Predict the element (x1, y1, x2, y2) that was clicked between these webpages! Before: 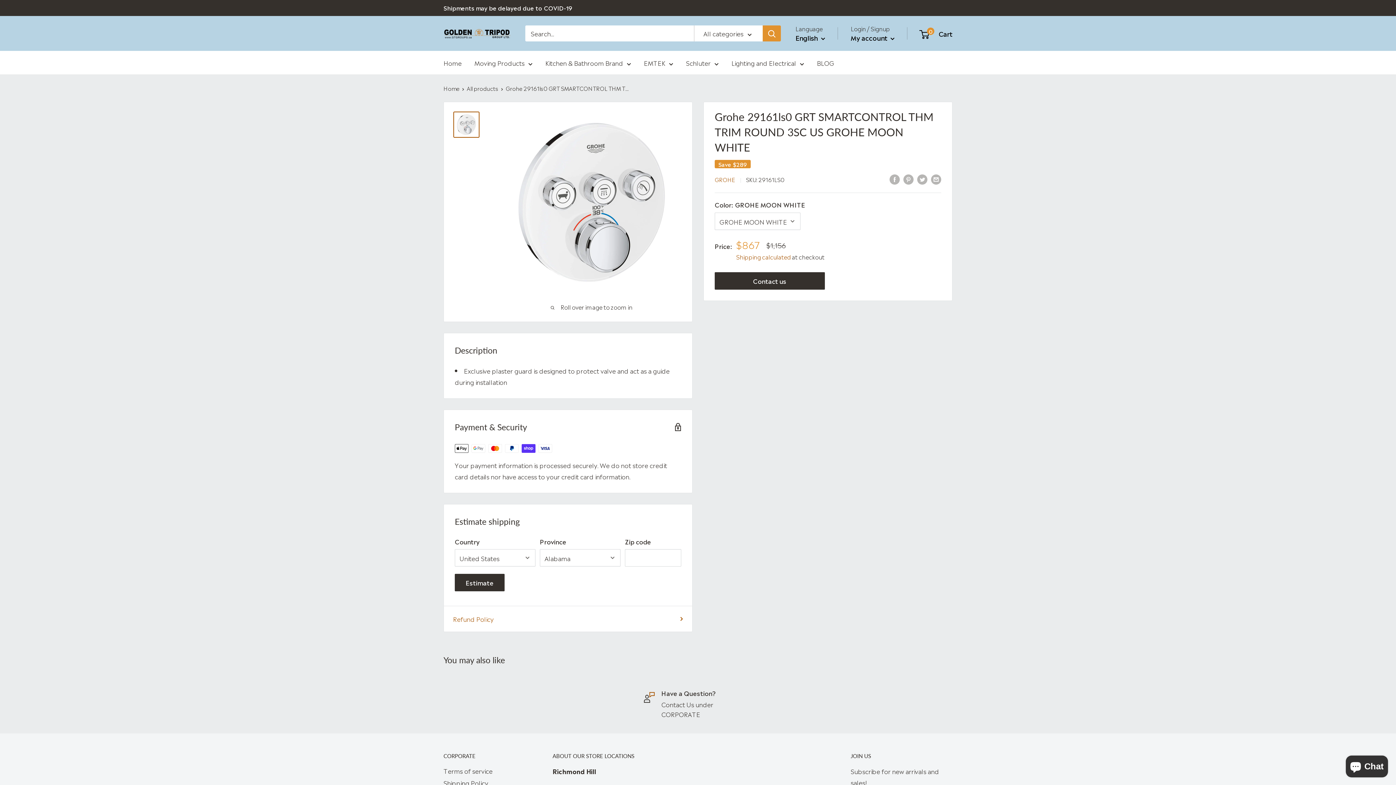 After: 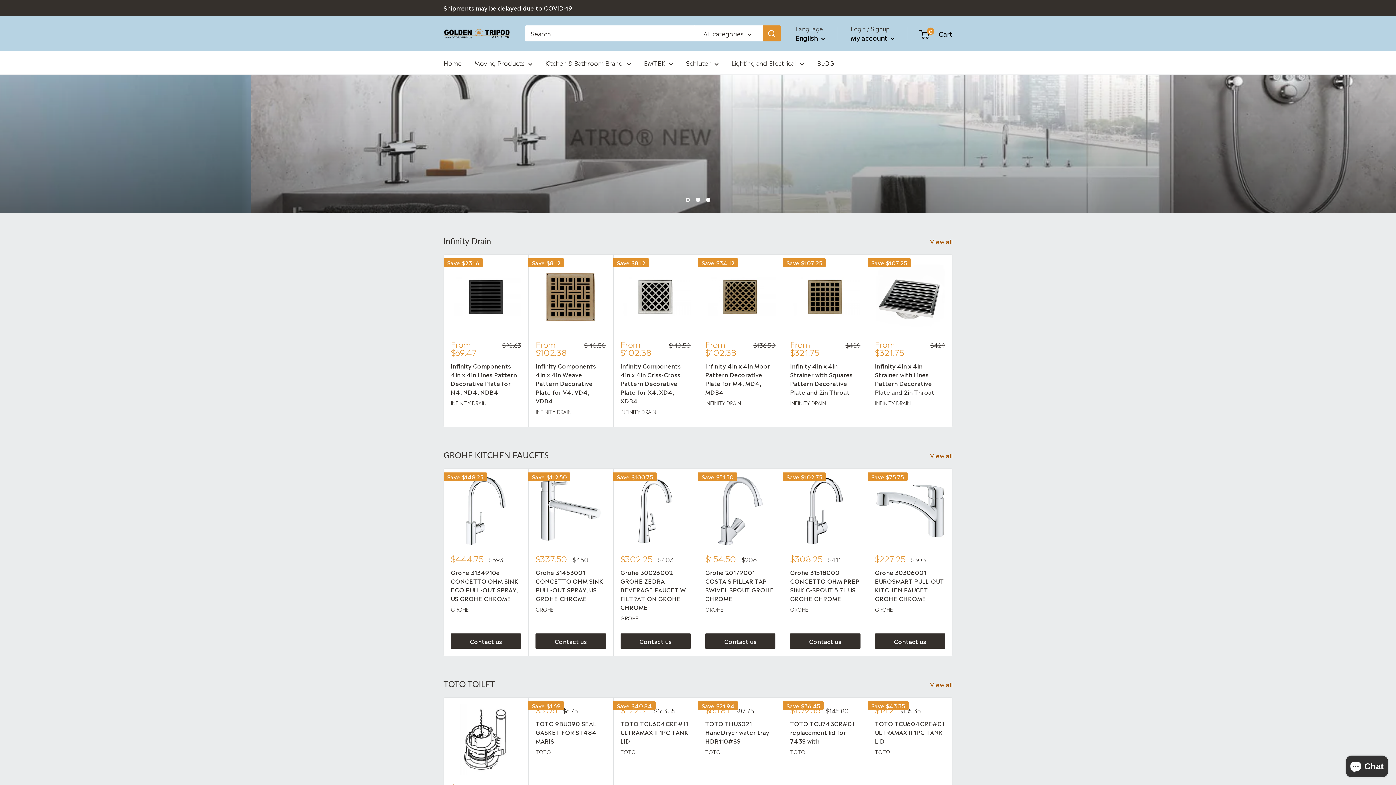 Action: bbox: (443, 57, 461, 68) label: Home